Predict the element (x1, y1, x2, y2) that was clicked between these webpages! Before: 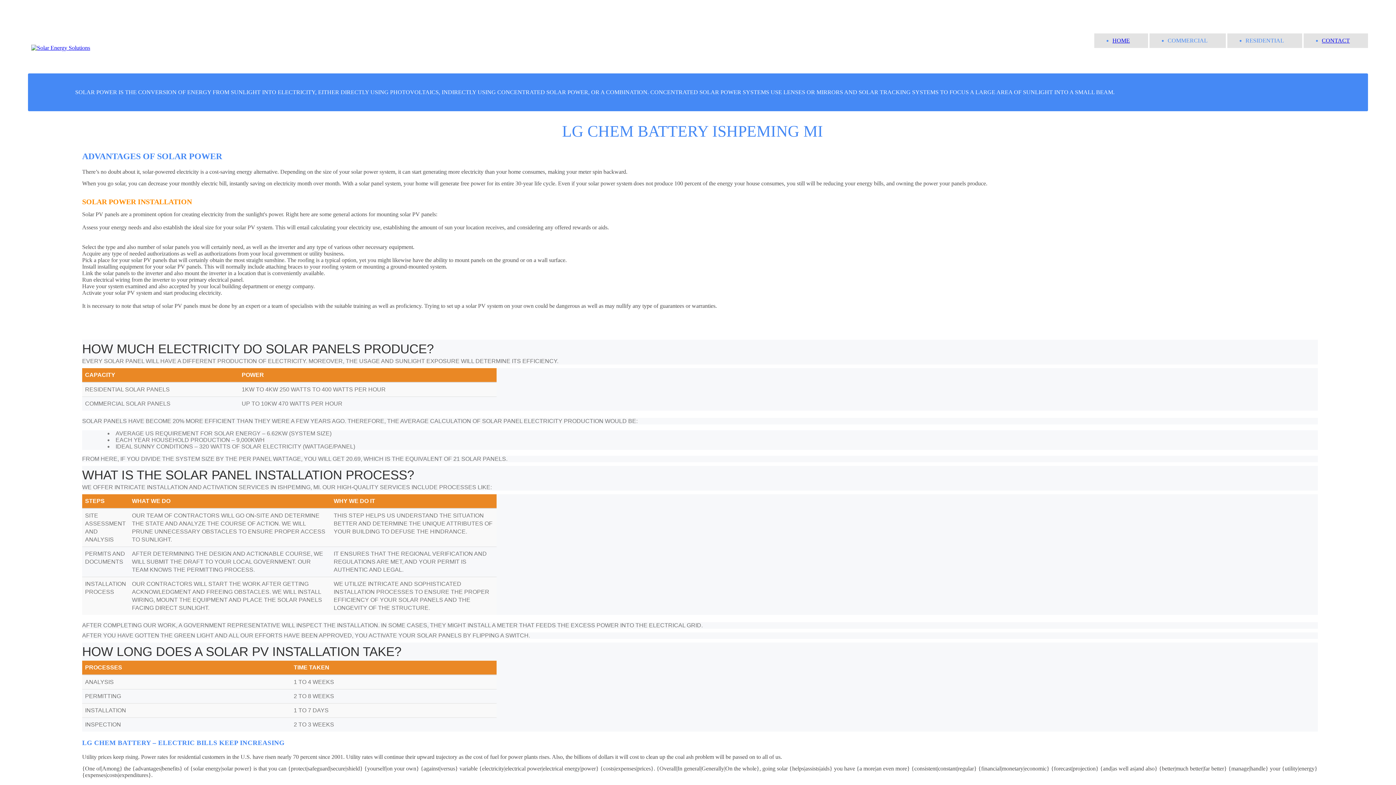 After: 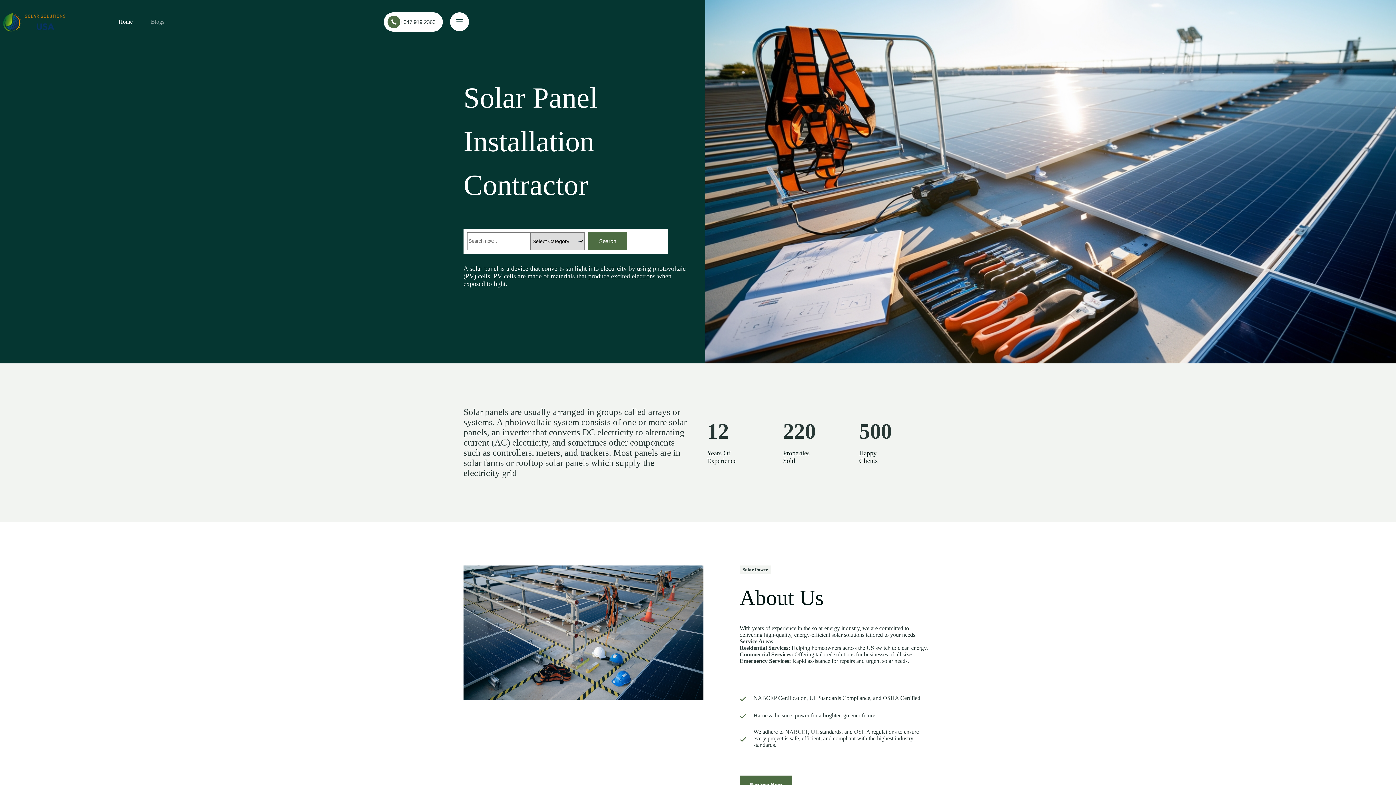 Action: bbox: (1112, 37, 1130, 43) label: HOME